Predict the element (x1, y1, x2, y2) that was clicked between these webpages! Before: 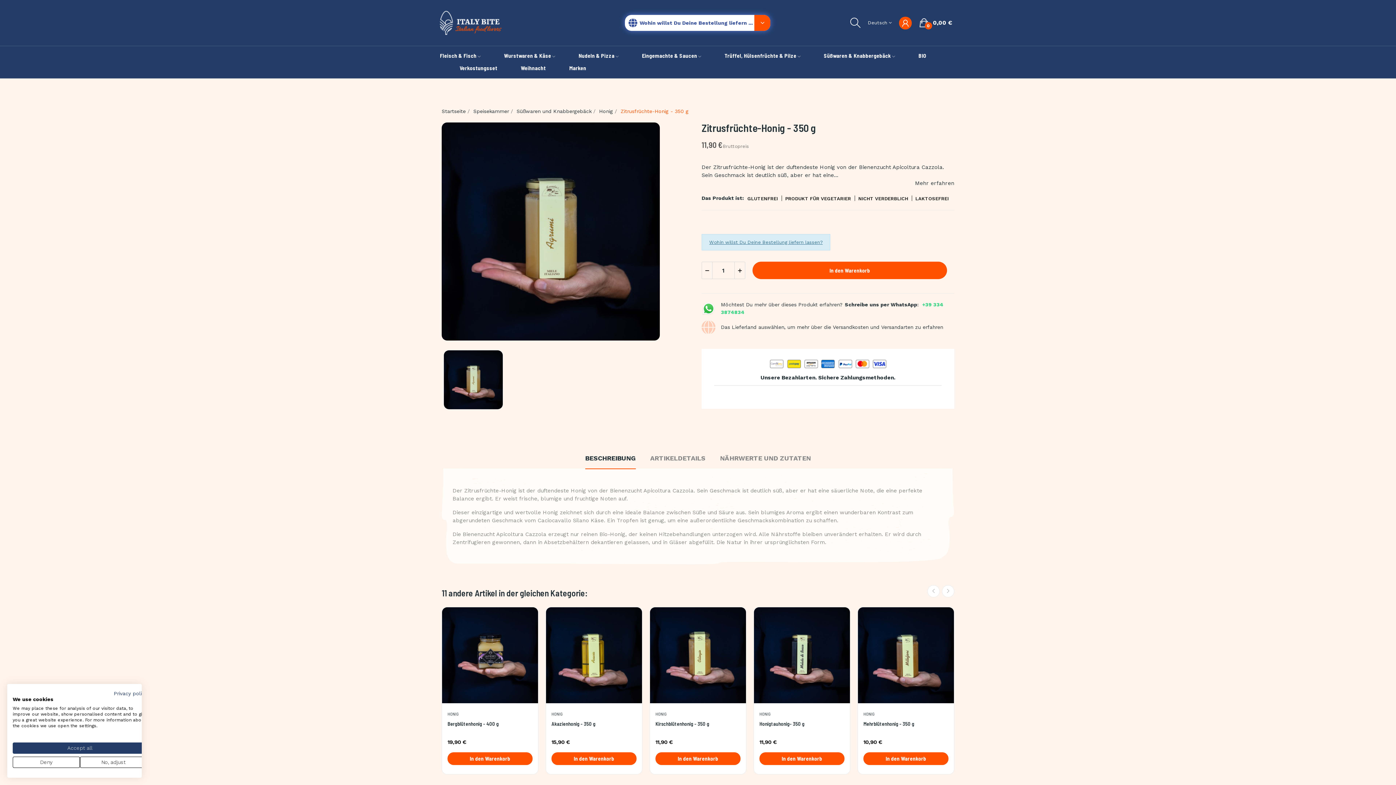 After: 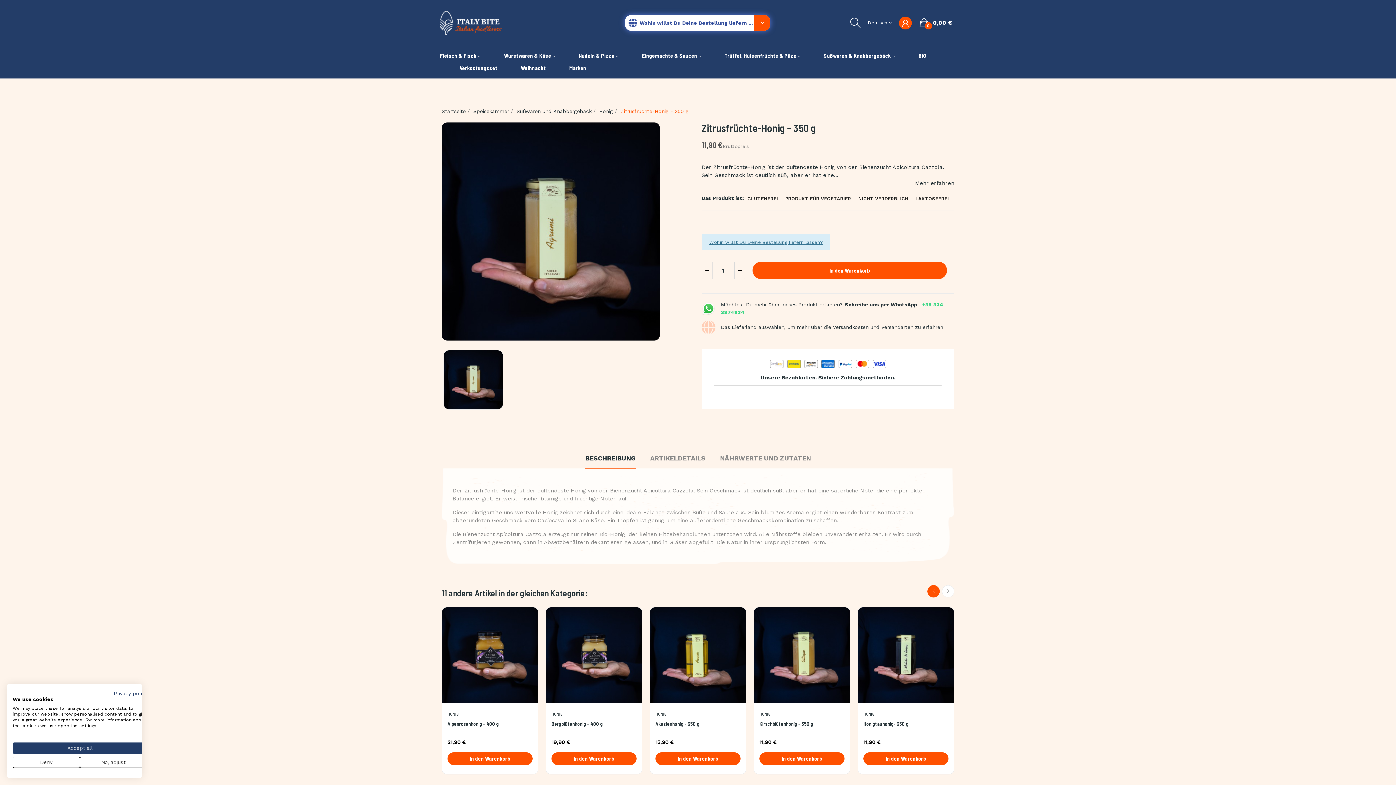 Action: bbox: (927, 585, 940, 597) label: Previous